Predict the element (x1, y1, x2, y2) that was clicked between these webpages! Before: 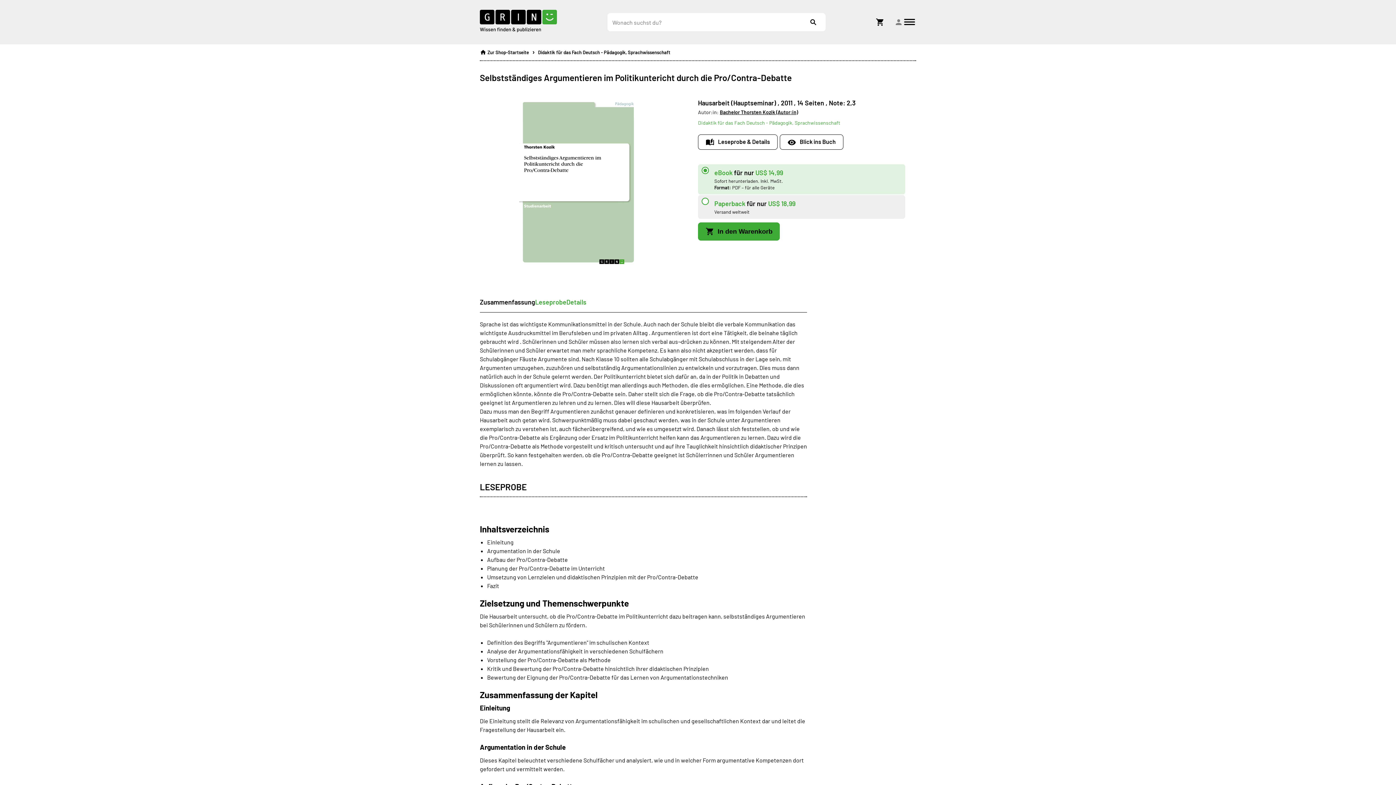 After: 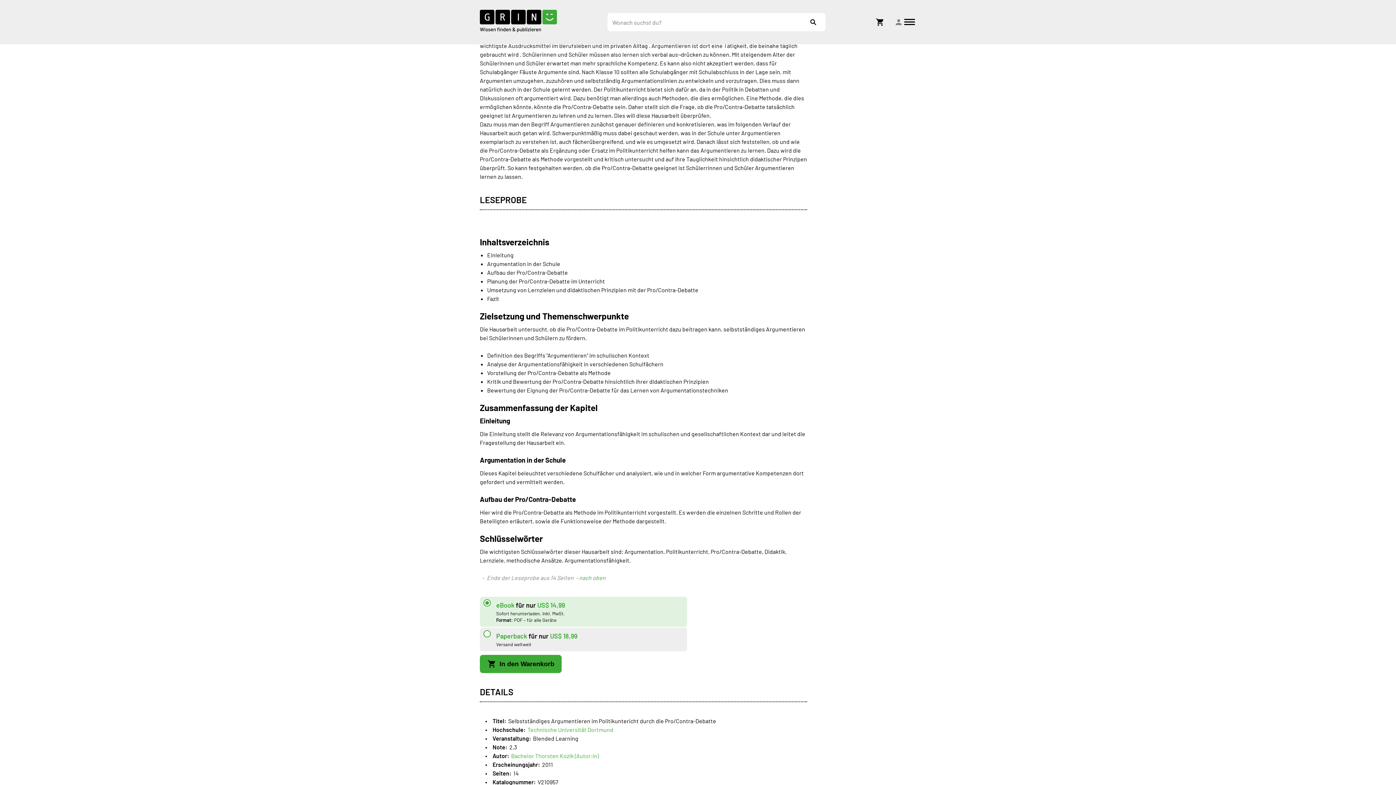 Action: label: Zusammenfassung bbox: (480, 297, 535, 307)